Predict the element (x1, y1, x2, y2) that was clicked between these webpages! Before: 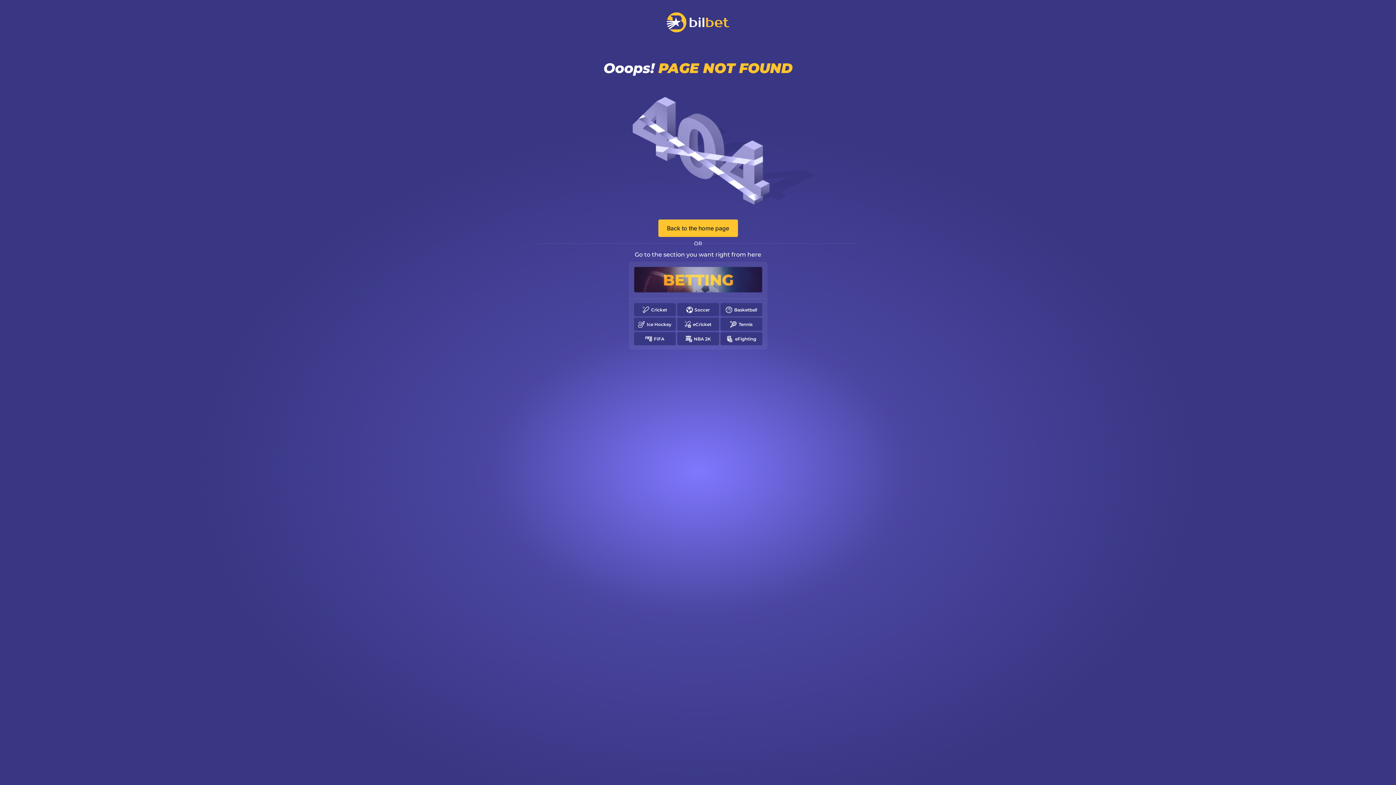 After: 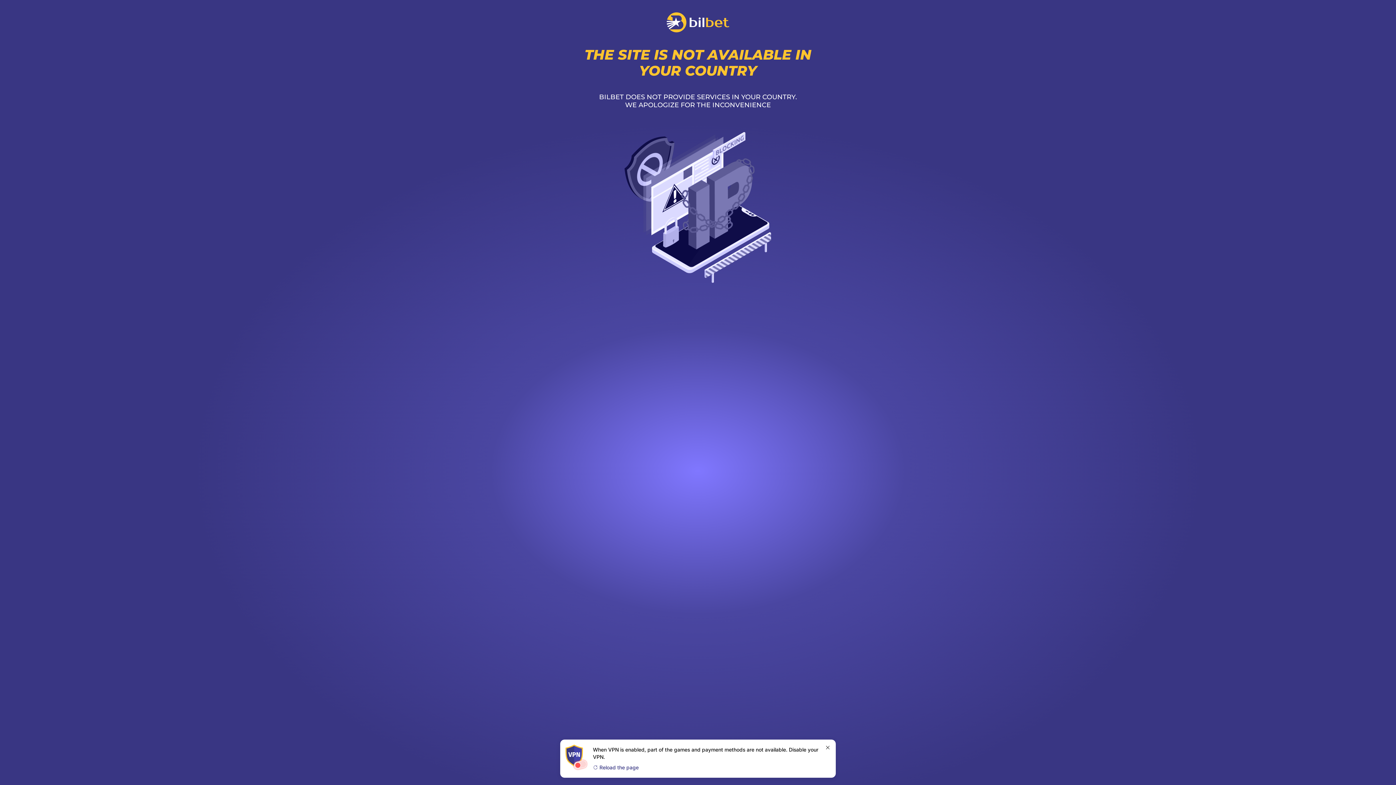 Action: bbox: (720, 332, 762, 345) label: eFighting